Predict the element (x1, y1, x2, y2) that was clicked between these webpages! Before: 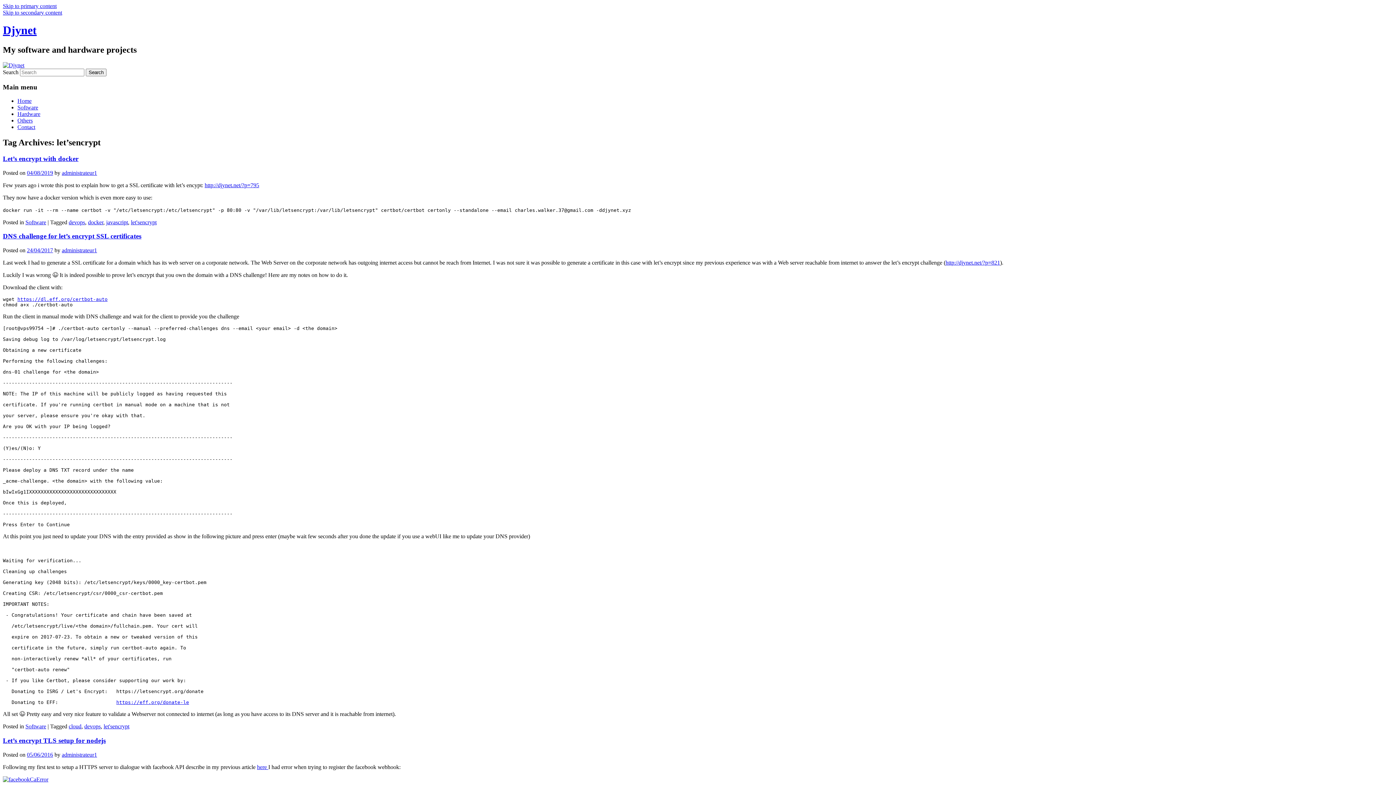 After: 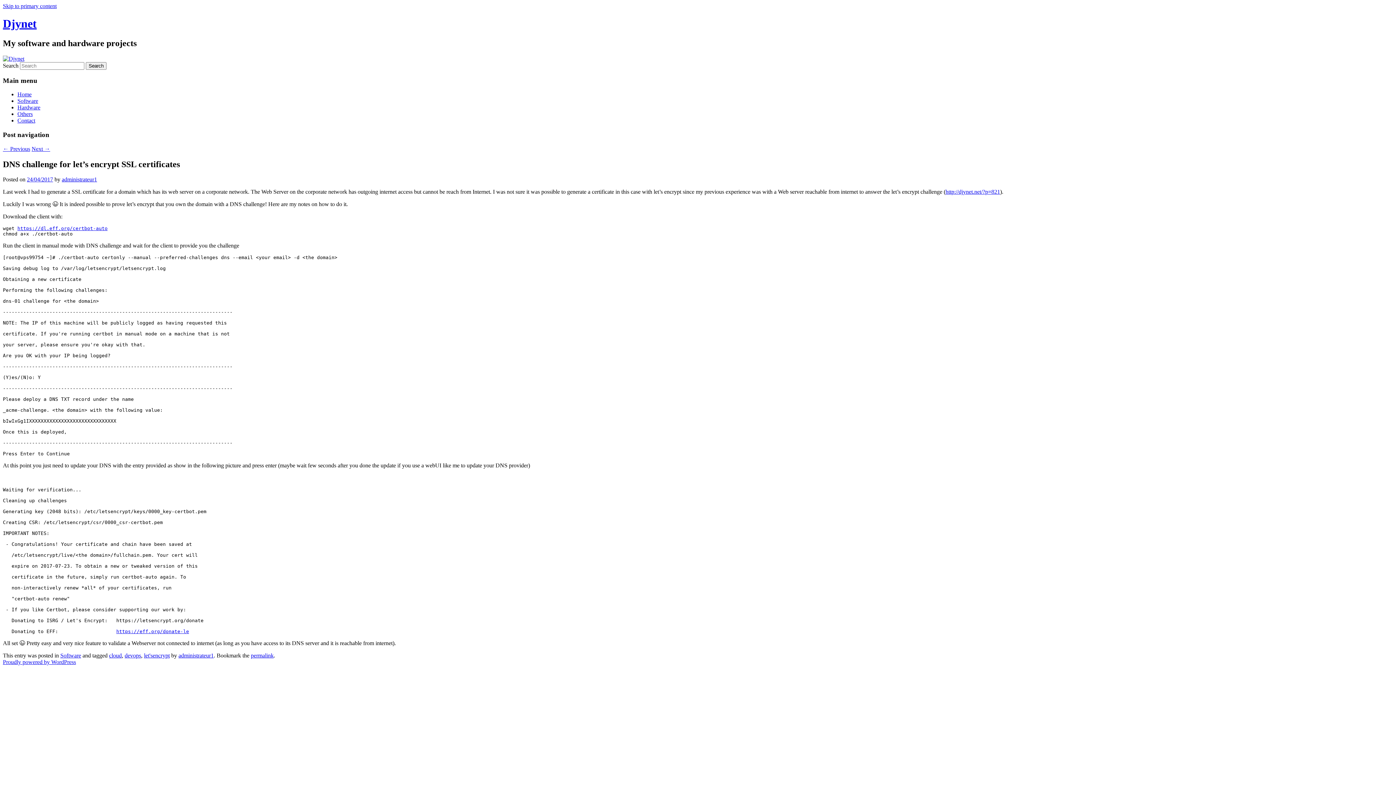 Action: bbox: (26, 247, 53, 253) label: 24/04/2017